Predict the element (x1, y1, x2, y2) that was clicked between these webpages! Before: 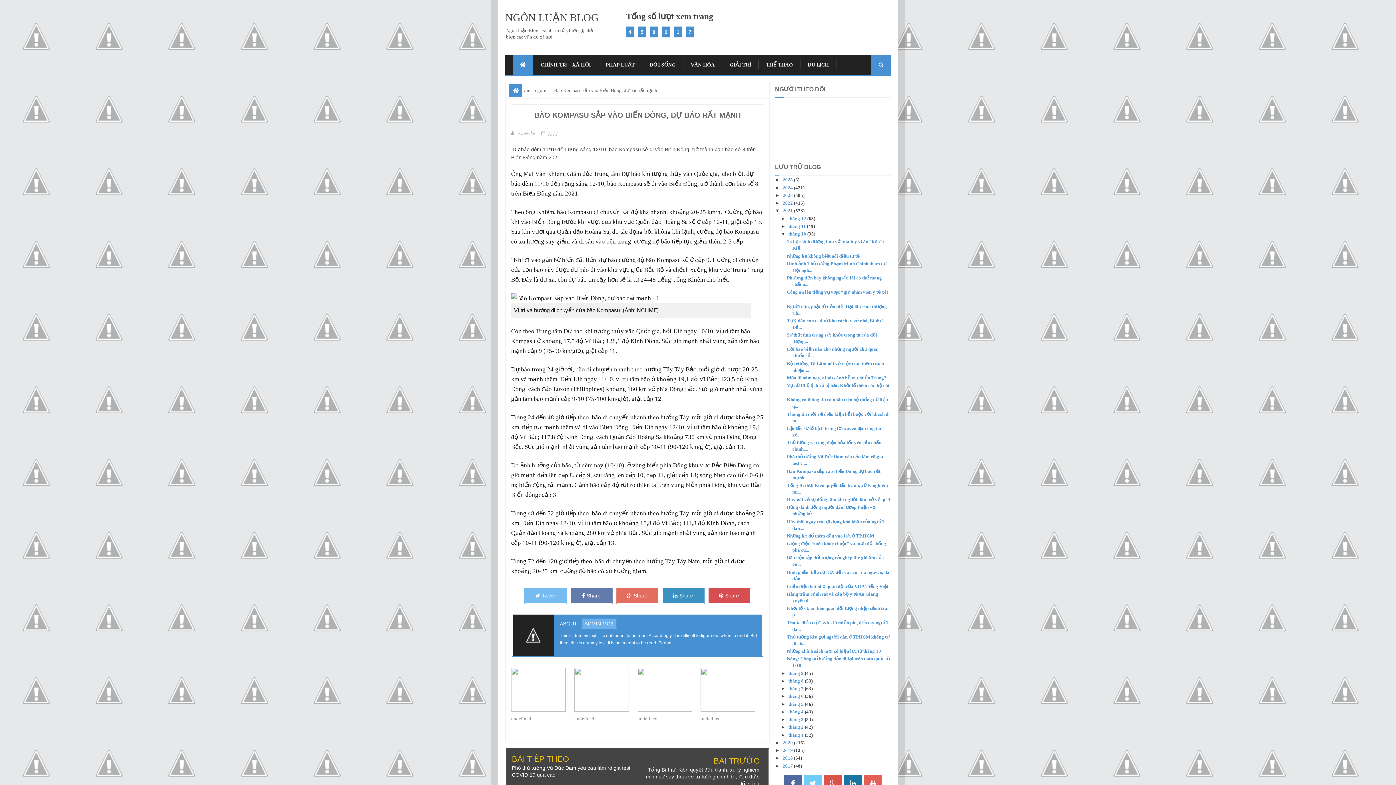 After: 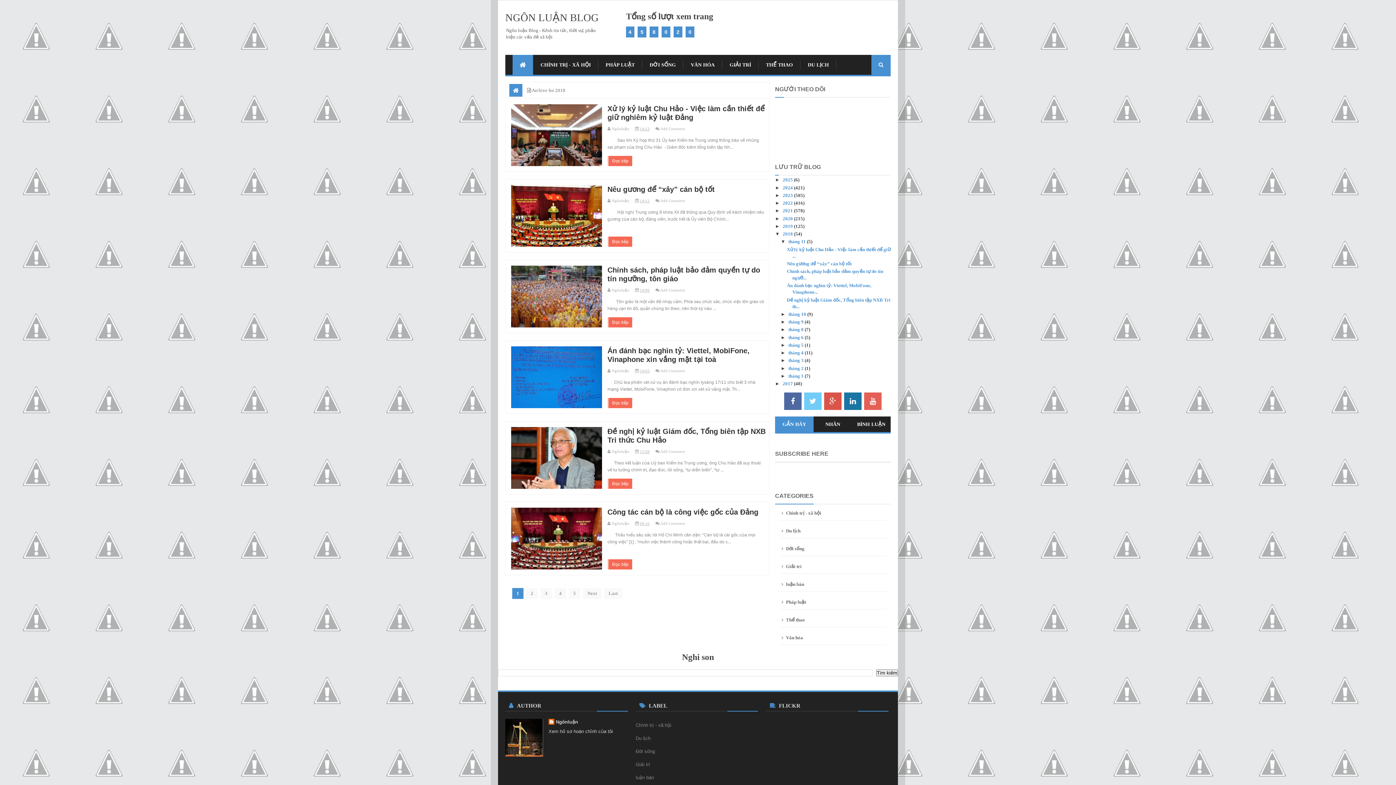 Action: label: 2018  bbox: (782, 755, 794, 761)